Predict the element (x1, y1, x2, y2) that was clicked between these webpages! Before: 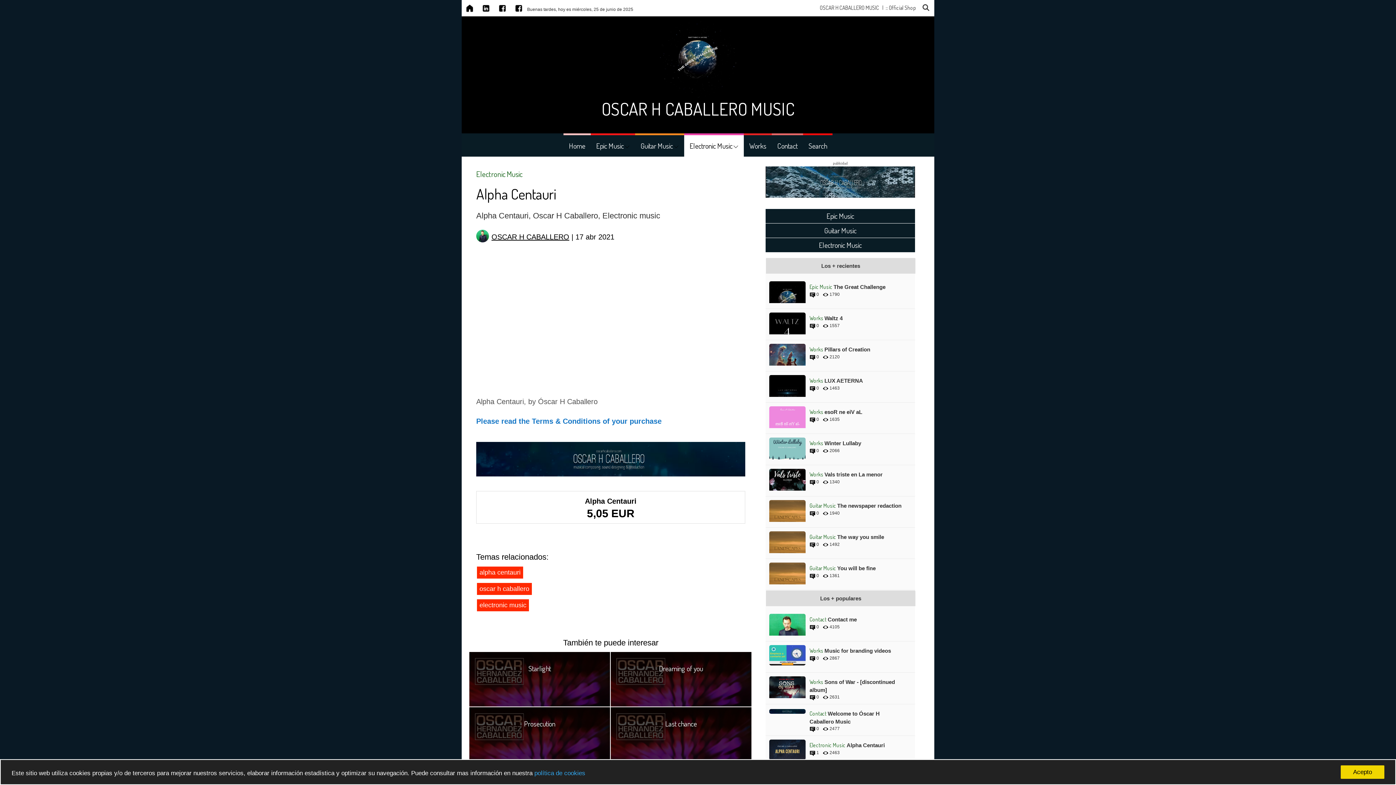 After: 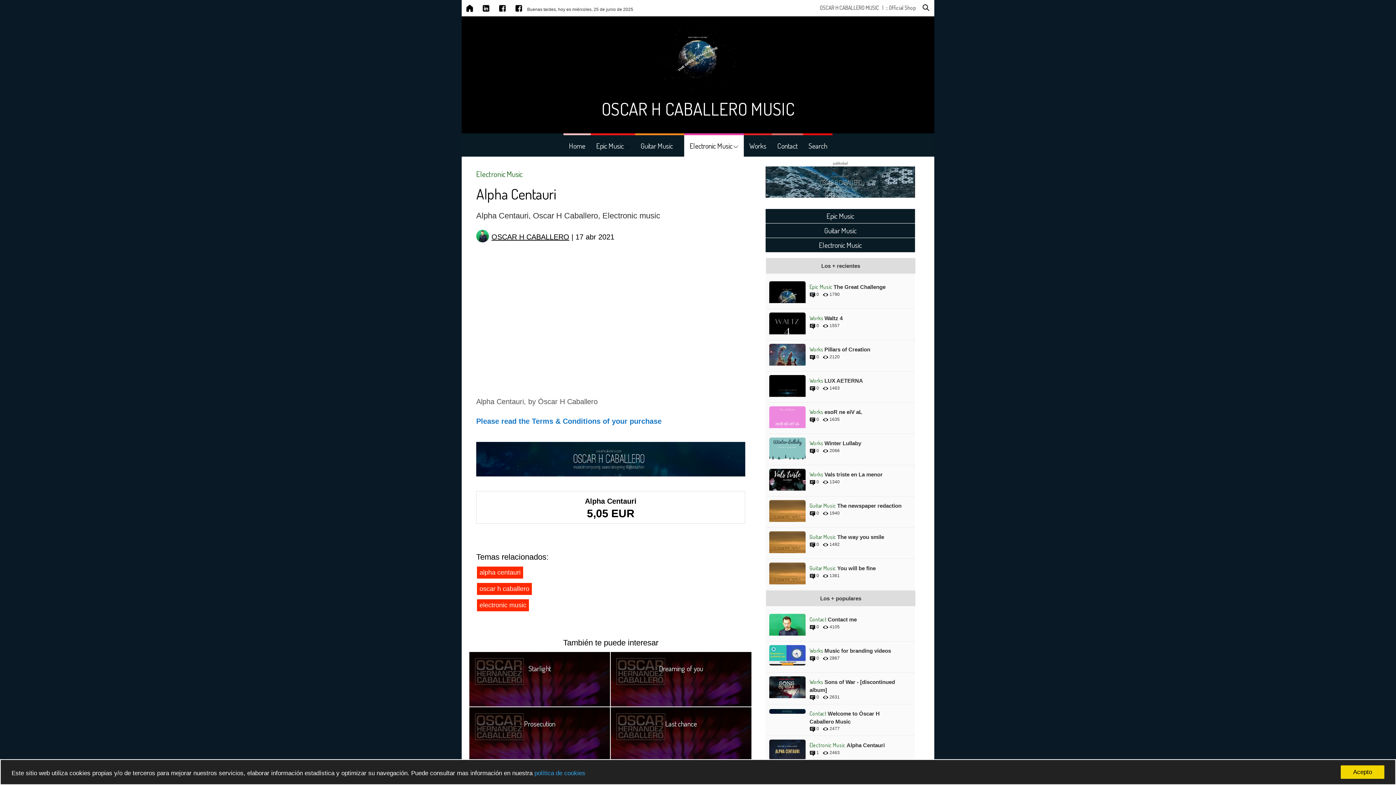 Action: bbox: (476, 454, 745, 462)